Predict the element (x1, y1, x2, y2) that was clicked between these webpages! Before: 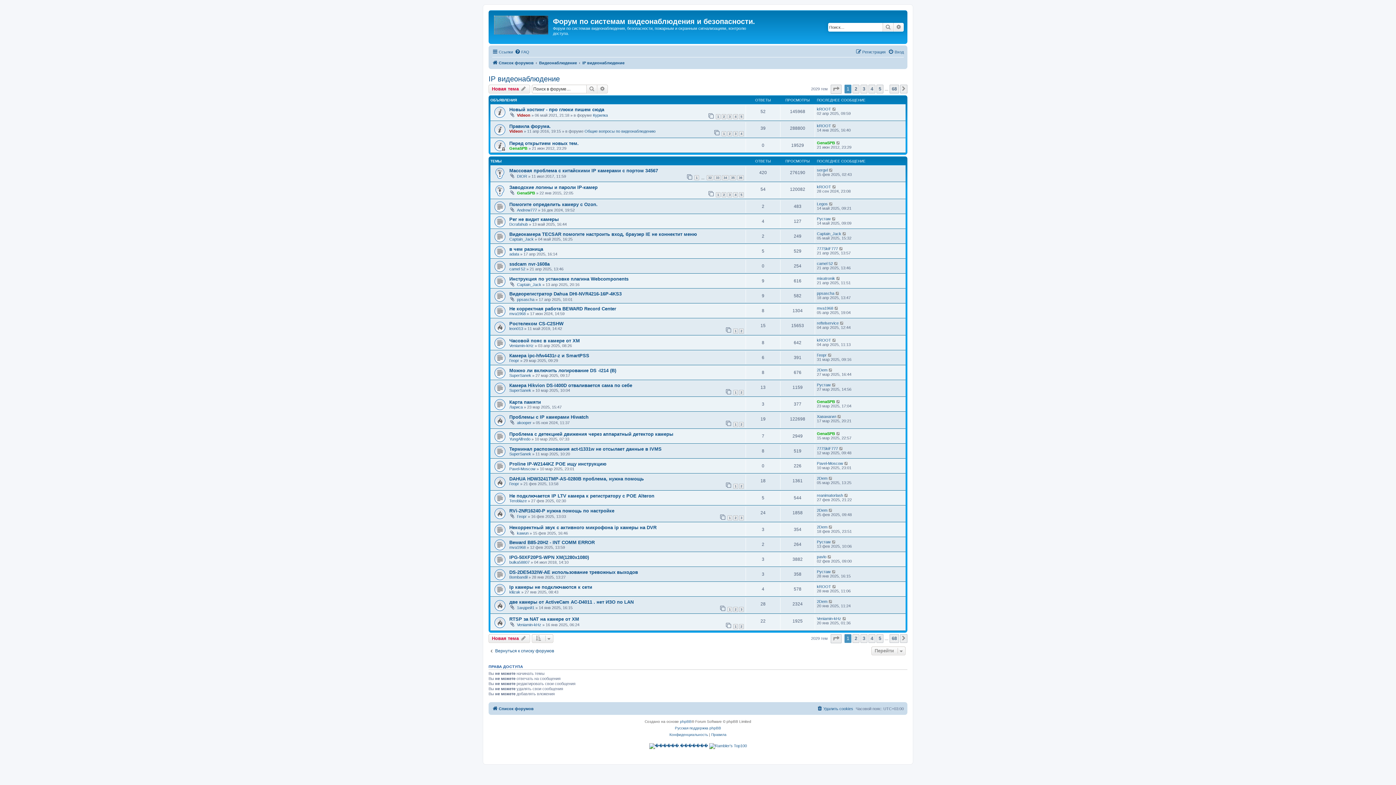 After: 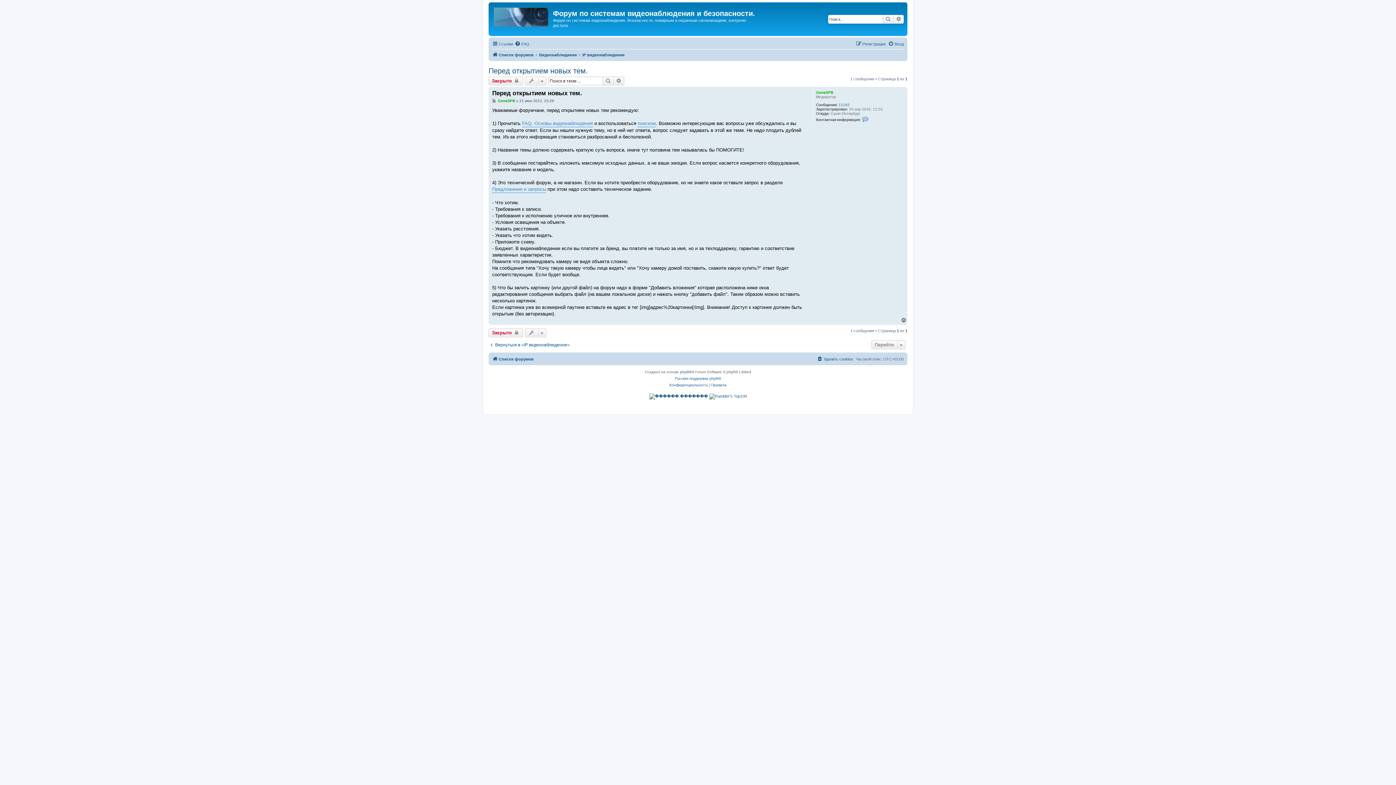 Action: bbox: (836, 140, 841, 145)